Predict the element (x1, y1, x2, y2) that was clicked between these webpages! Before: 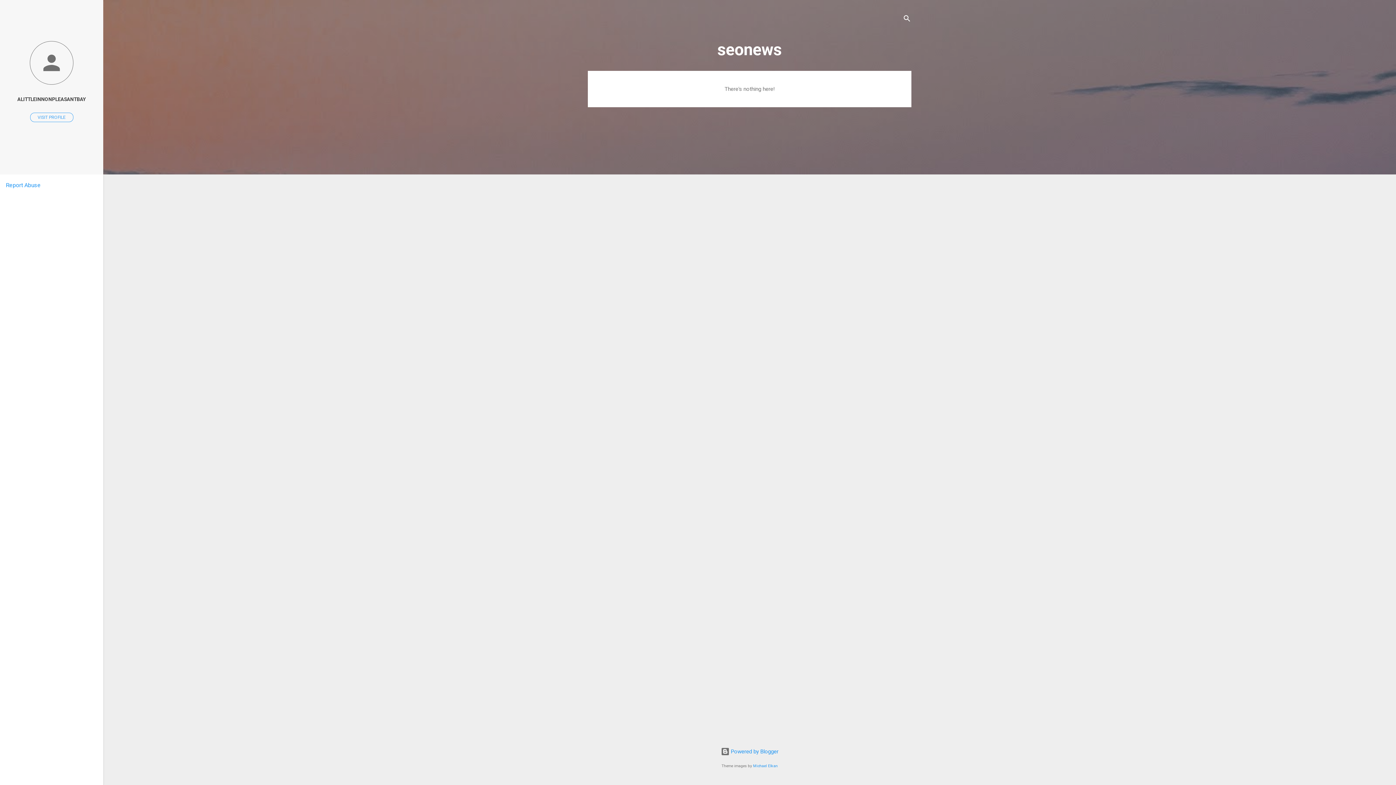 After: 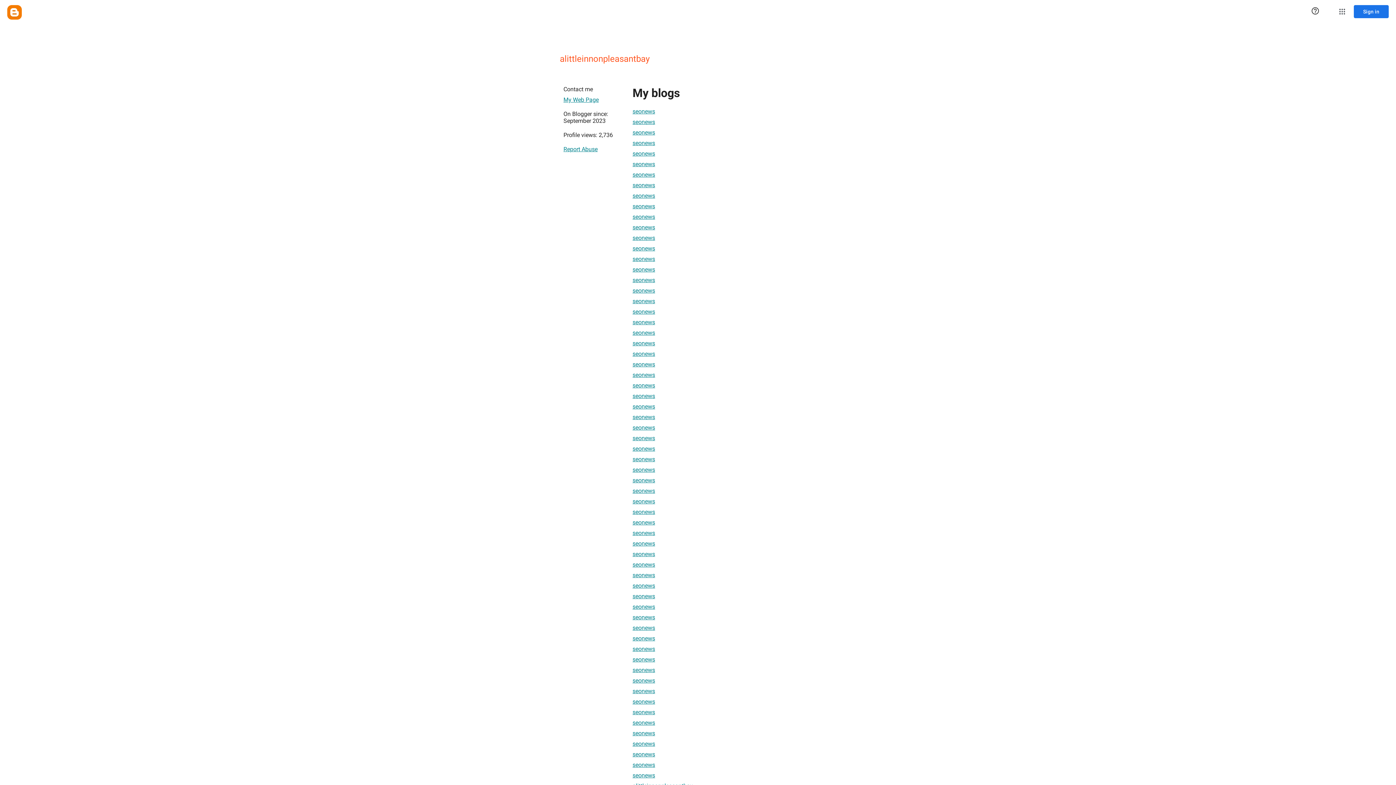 Action: bbox: (30, 112, 73, 122) label: VISIT PROFILE